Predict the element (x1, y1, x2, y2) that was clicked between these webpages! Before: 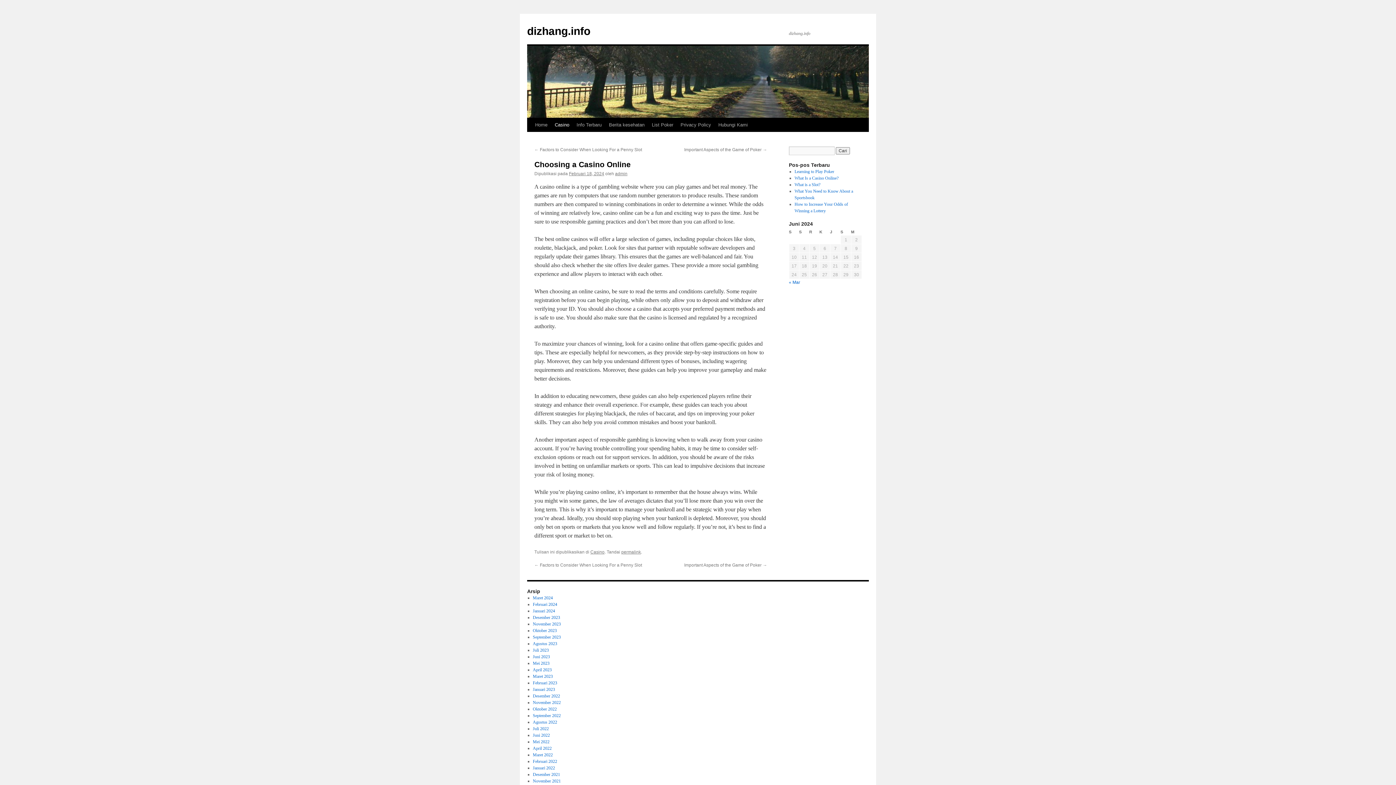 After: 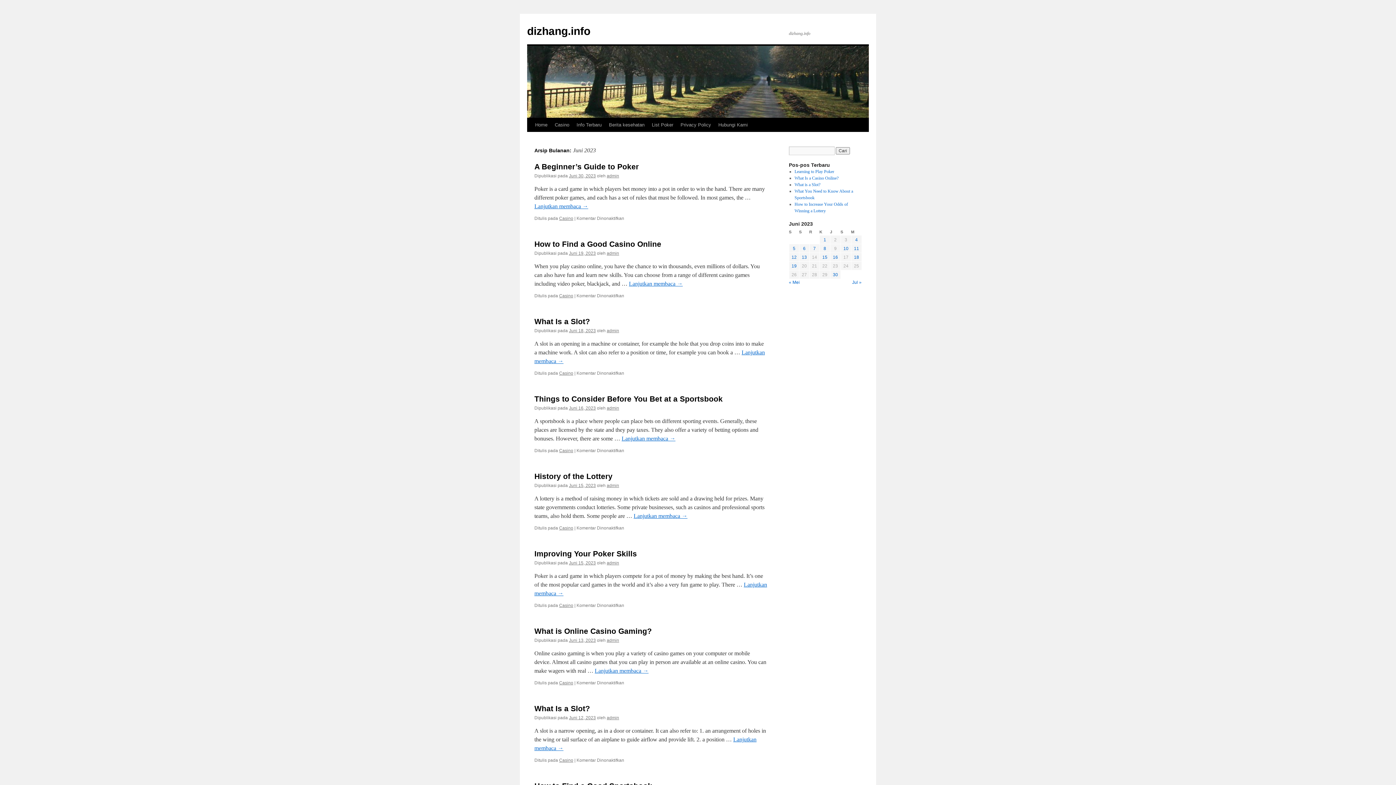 Action: label: Juni 2023 bbox: (532, 654, 550, 659)